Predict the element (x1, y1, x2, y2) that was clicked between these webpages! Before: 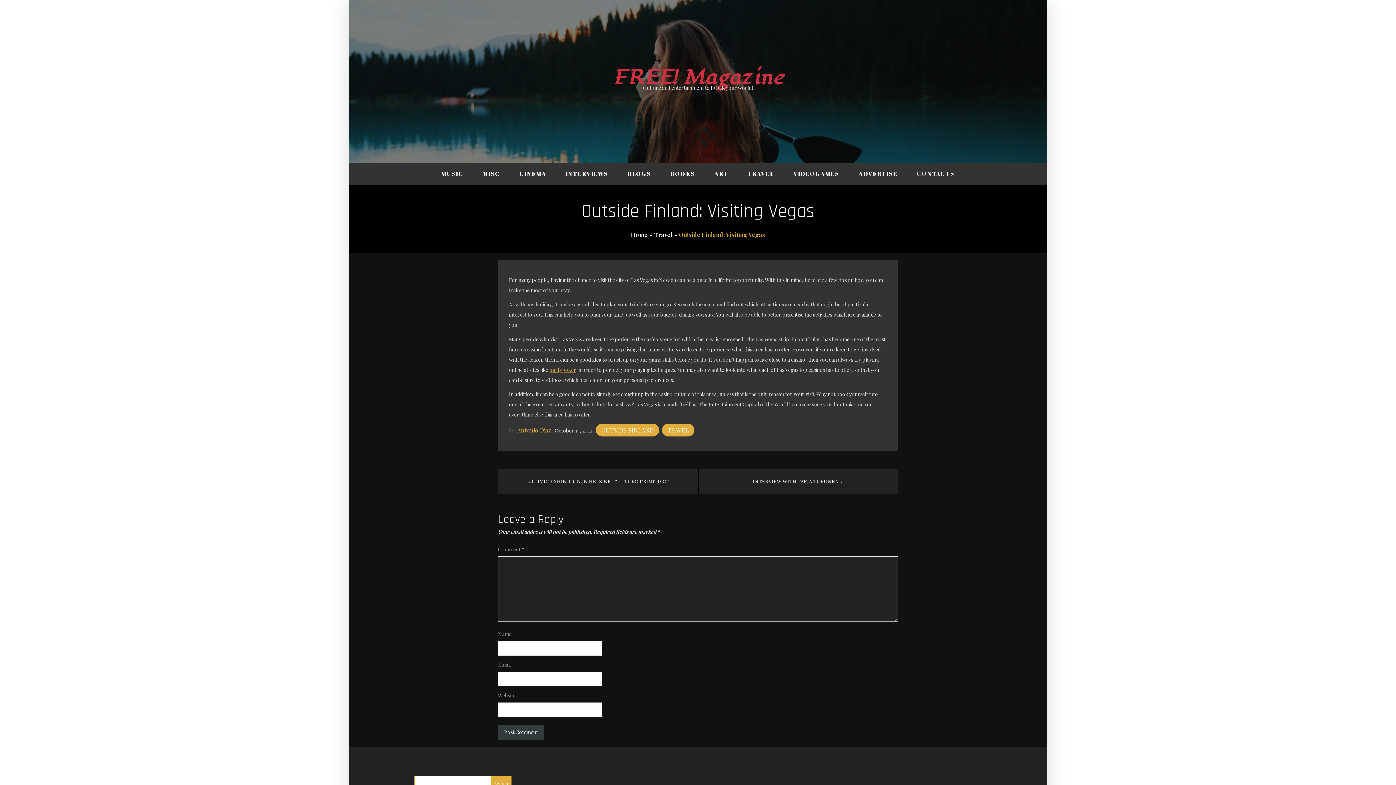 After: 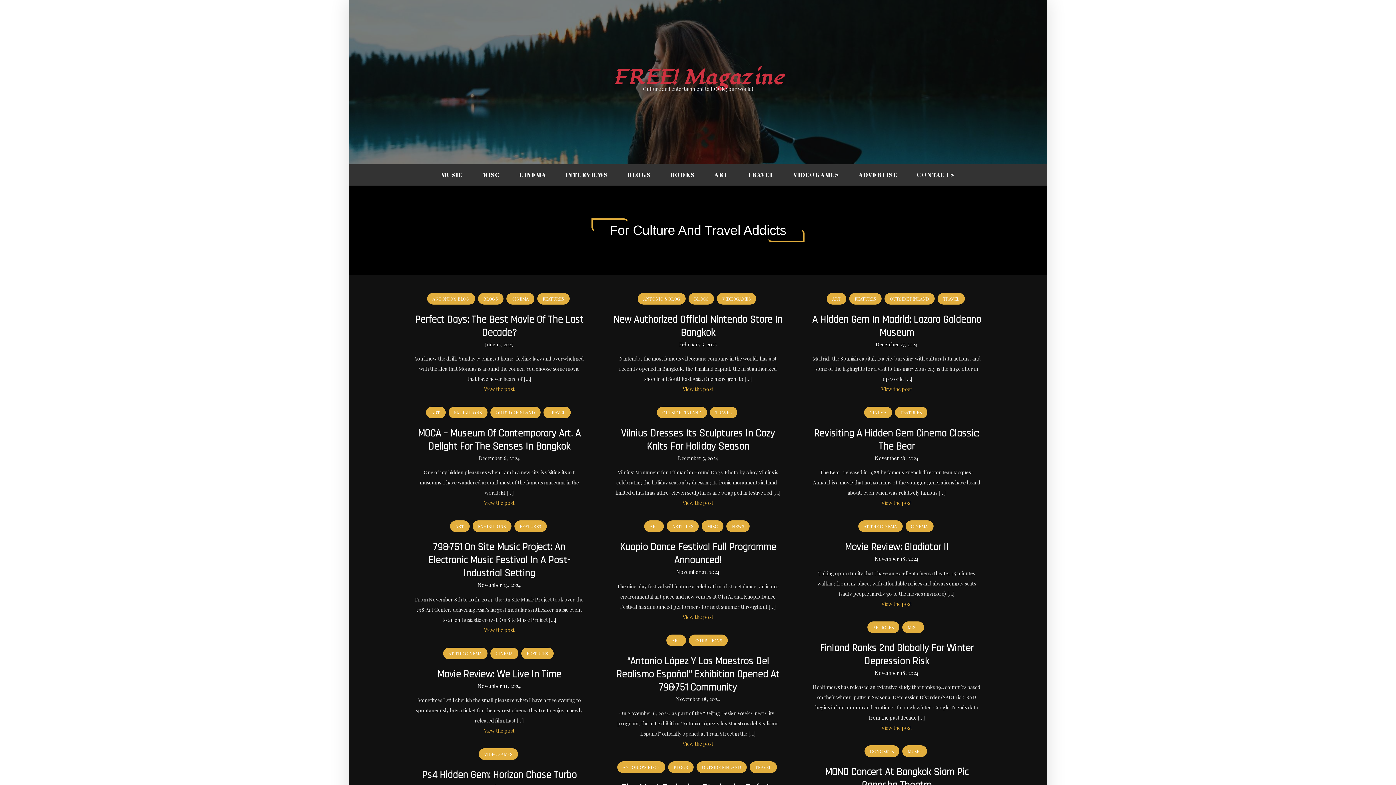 Action: bbox: (613, 64, 783, 90) label: FREE! Magazine